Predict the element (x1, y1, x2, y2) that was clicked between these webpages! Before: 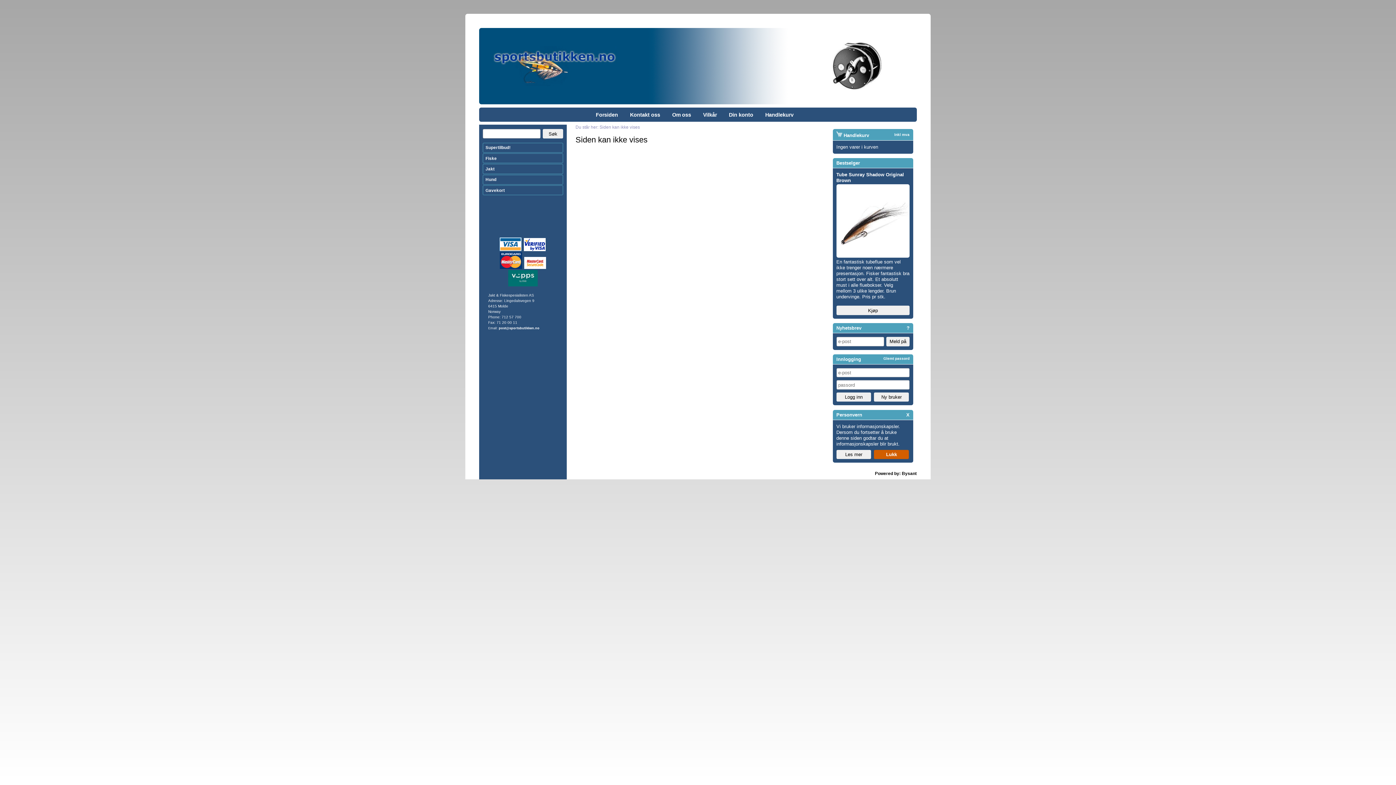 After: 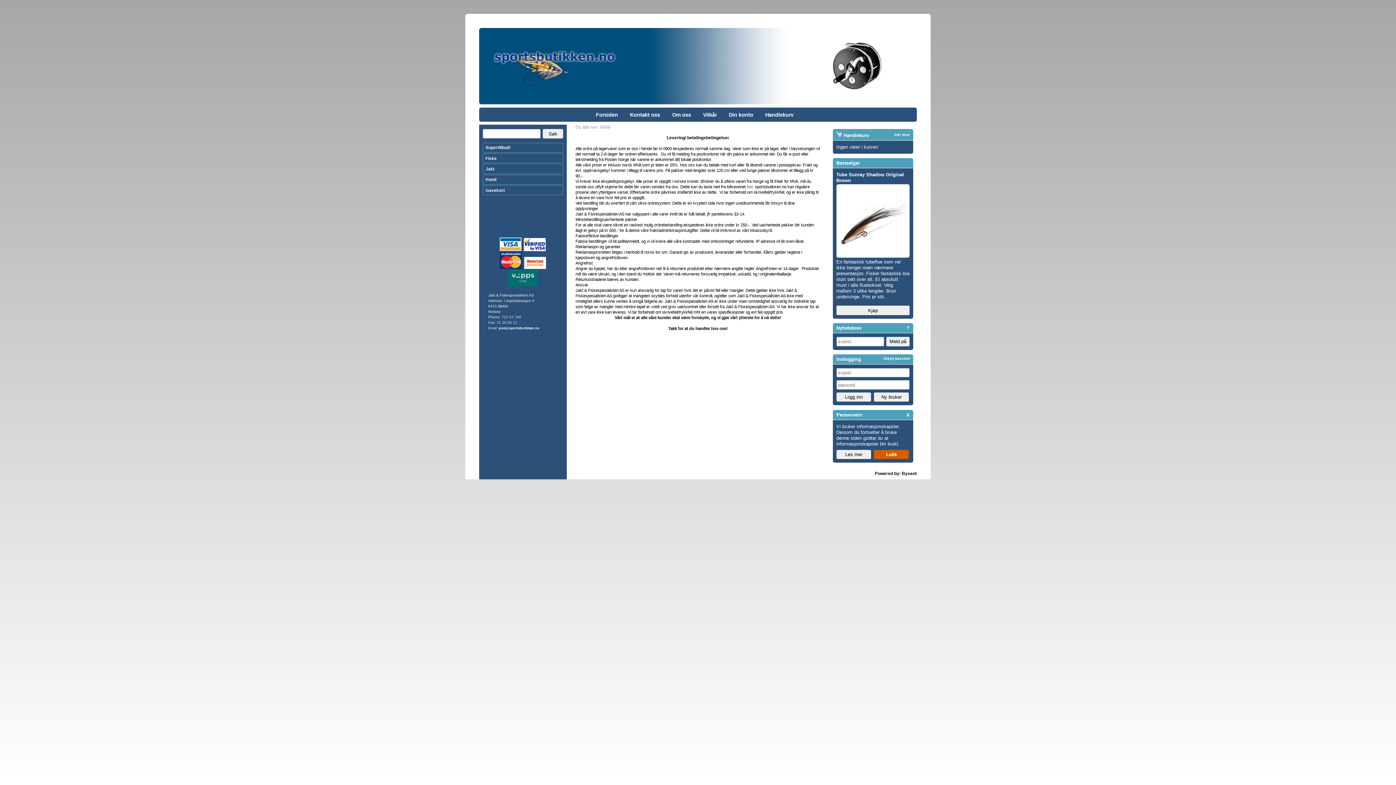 Action: label: Vilkår bbox: (703, 109, 729, 119)